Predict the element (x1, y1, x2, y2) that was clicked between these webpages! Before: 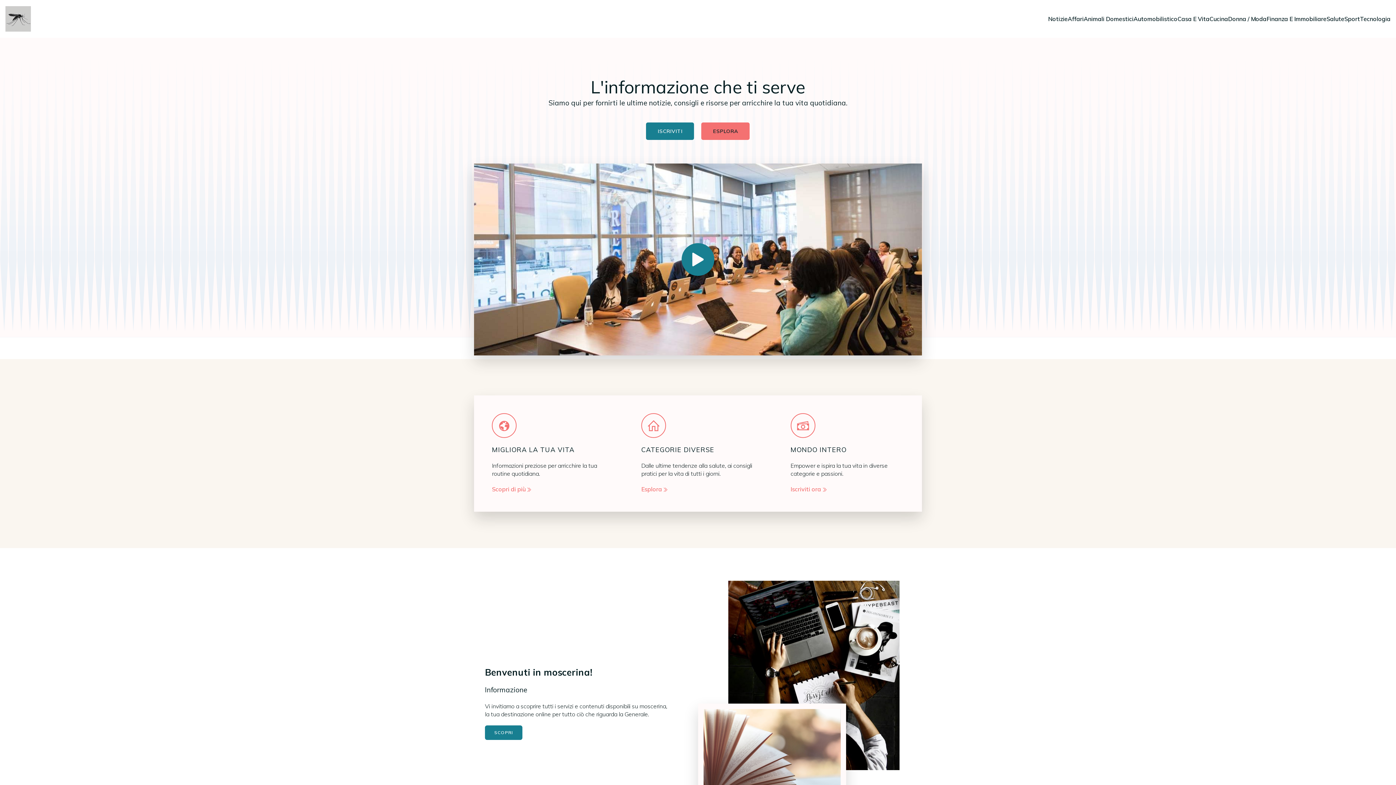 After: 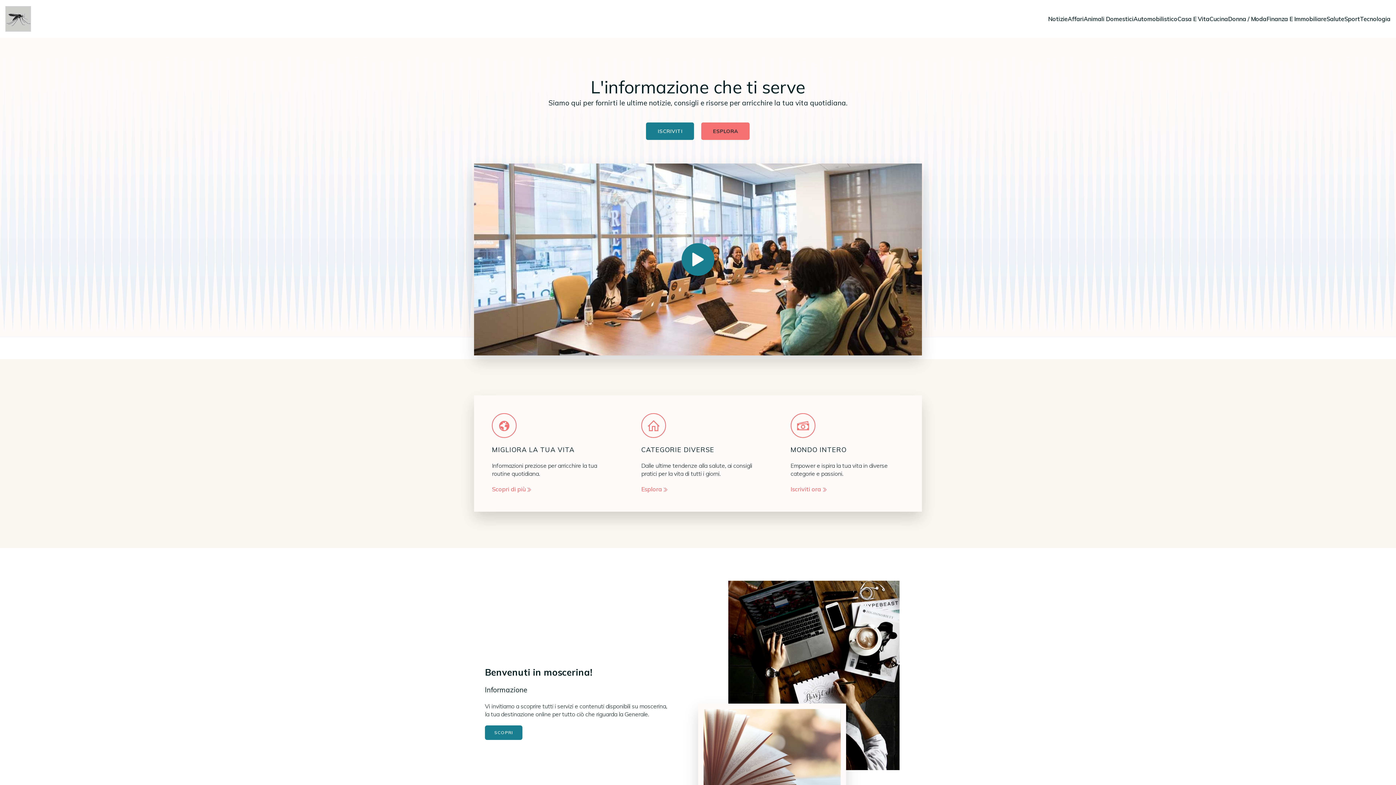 Action: label: ESPLORA bbox: (701, 122, 749, 140)